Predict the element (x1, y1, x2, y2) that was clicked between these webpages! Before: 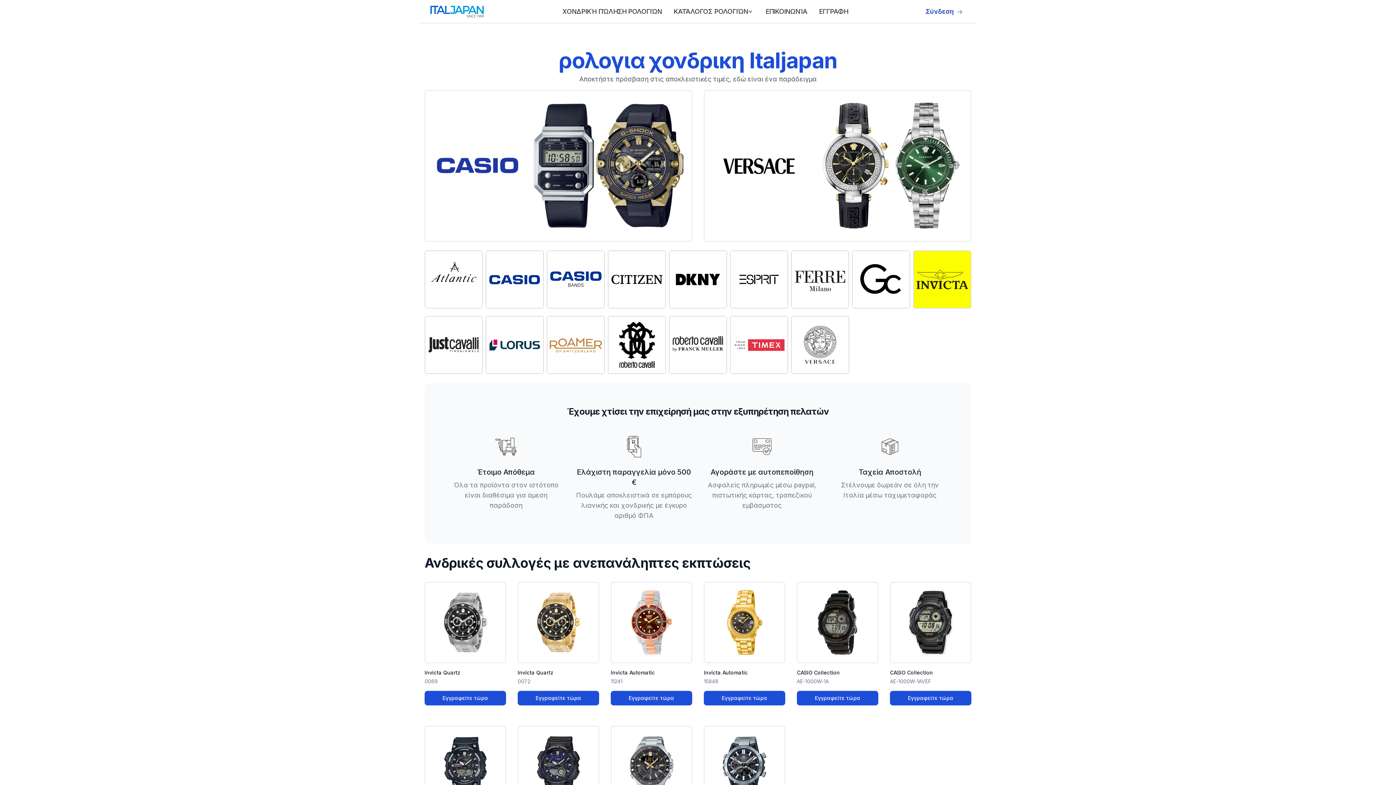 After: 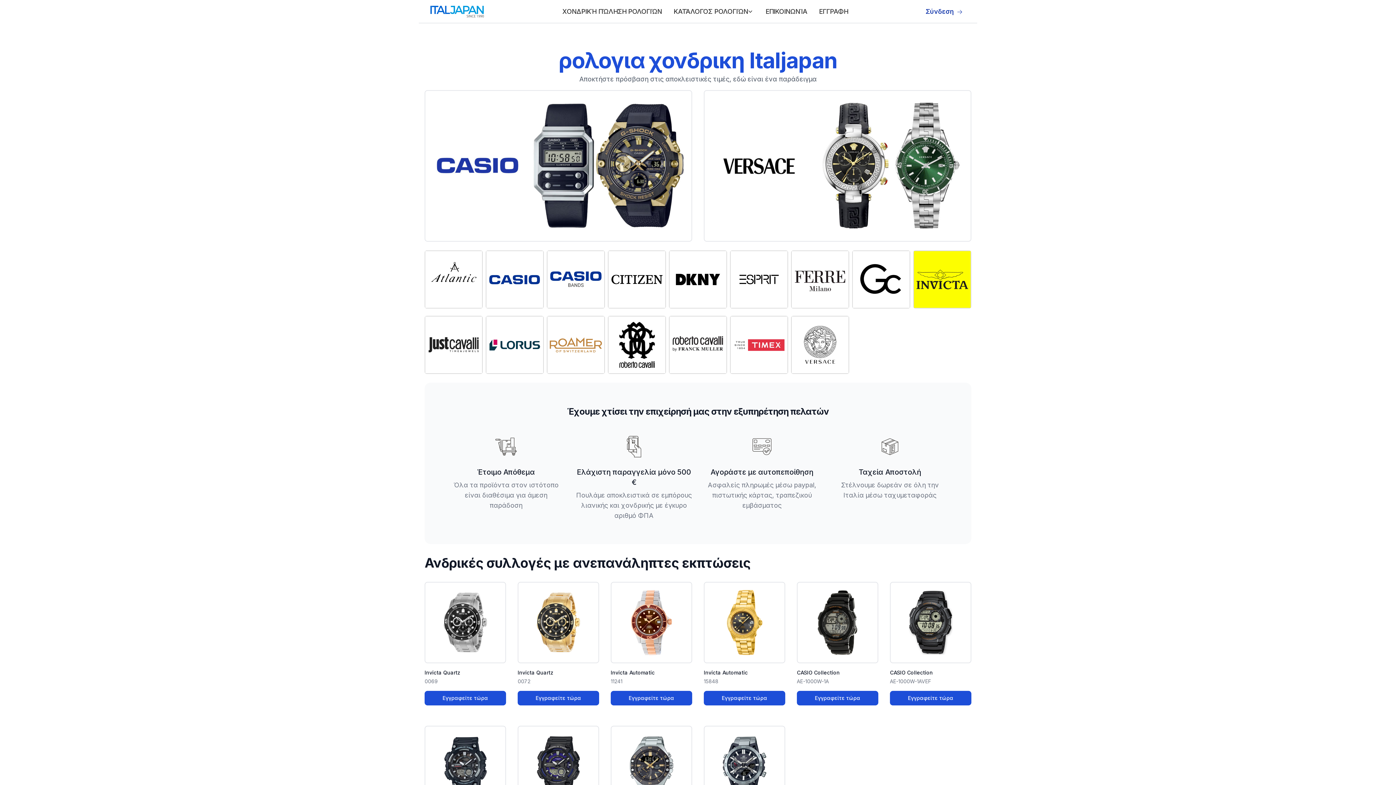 Action: bbox: (562, 6, 662, 16) label: ΧΟΝΔΡΙΚΉ ΠΏΛΗΣΗ ΡΟΛΟΓΙΏΝ